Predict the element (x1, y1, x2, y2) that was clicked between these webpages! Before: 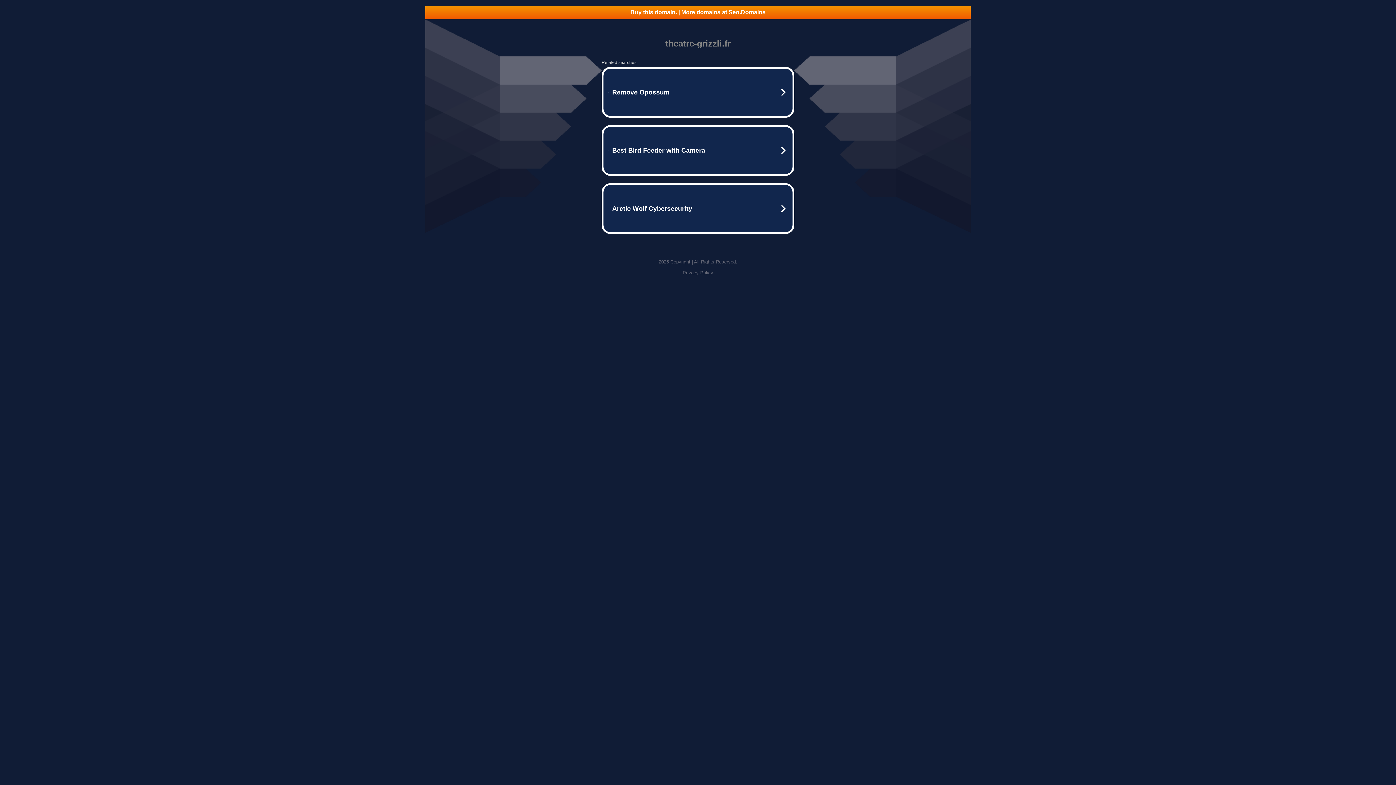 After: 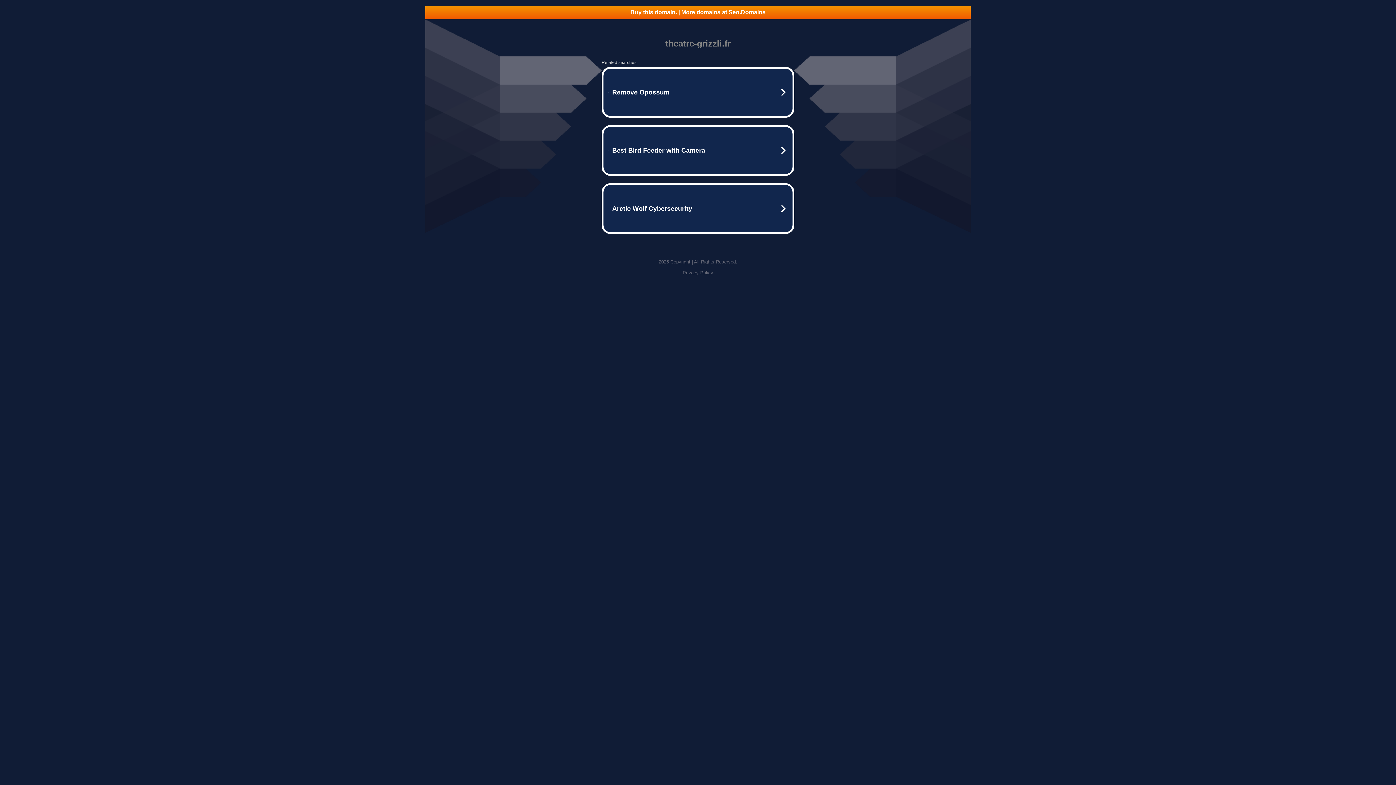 Action: label: Buy this domain. | More domains at Seo.Domains bbox: (425, 5, 970, 18)